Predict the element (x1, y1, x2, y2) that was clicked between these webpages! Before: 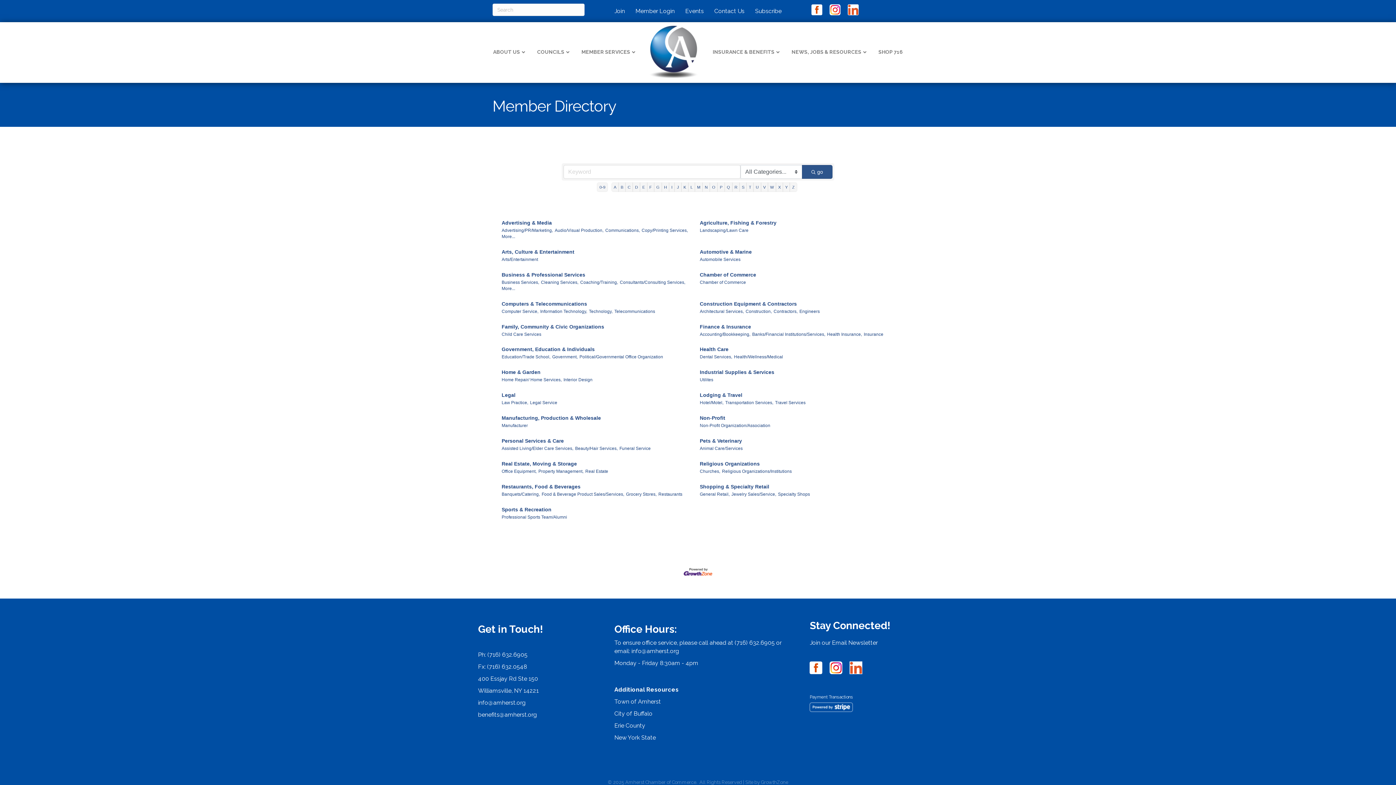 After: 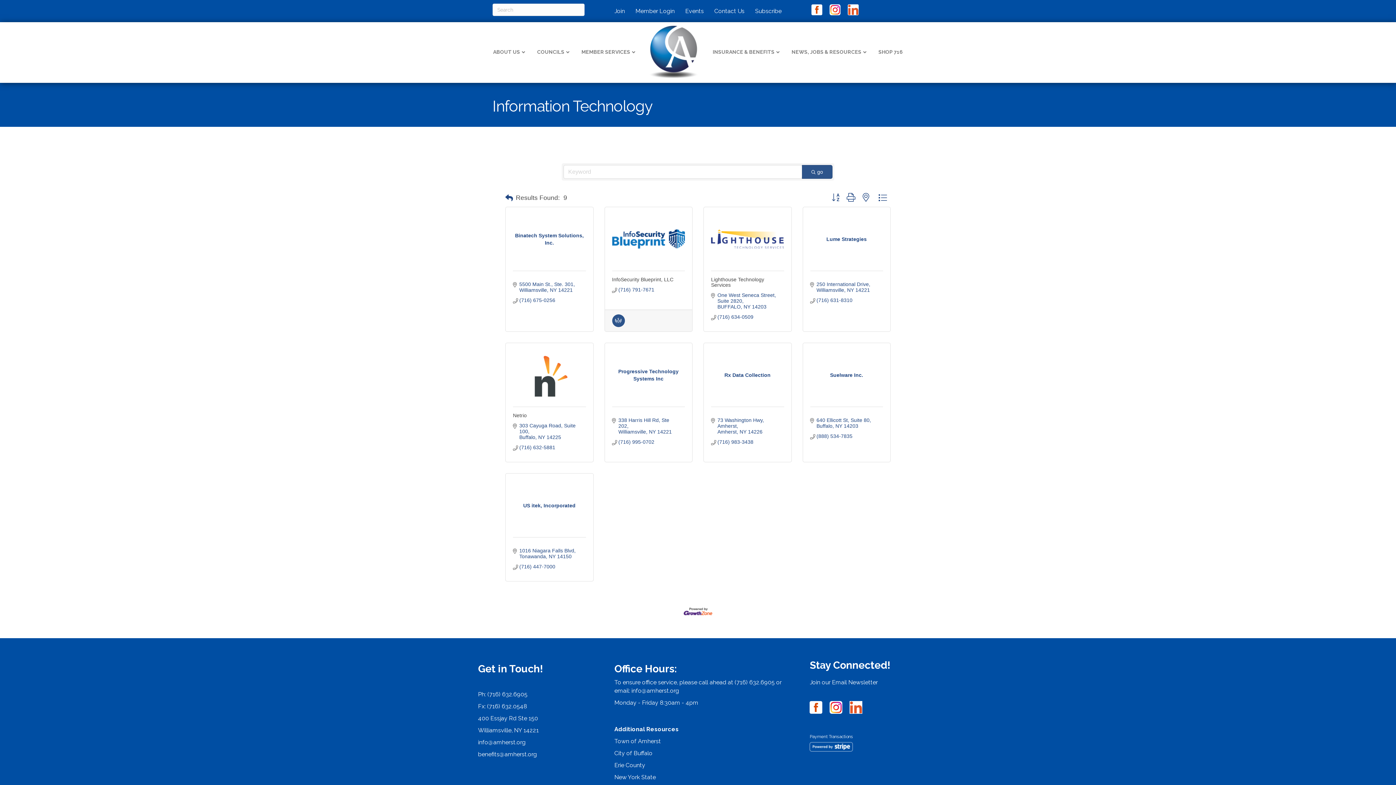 Action: label: Information Technology, bbox: (540, 308, 587, 314)